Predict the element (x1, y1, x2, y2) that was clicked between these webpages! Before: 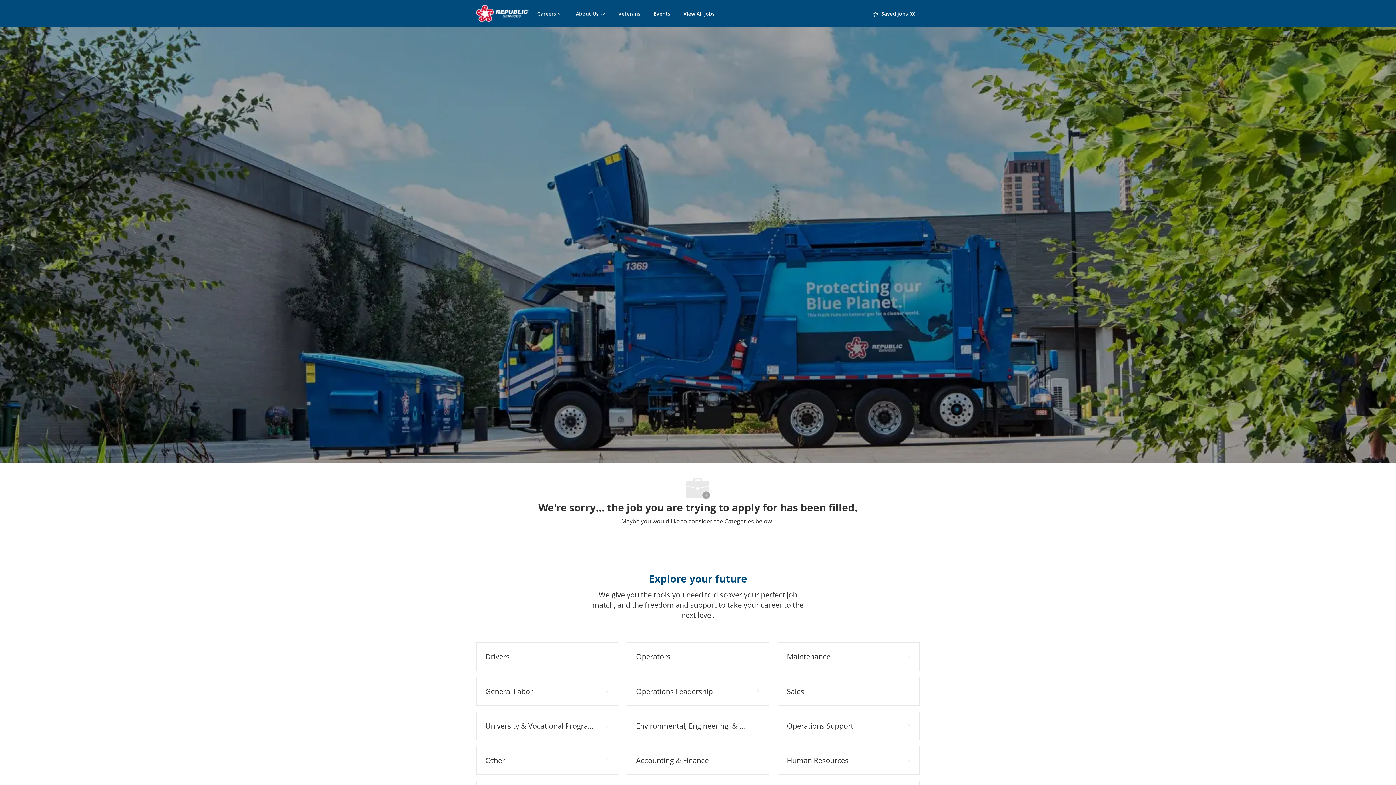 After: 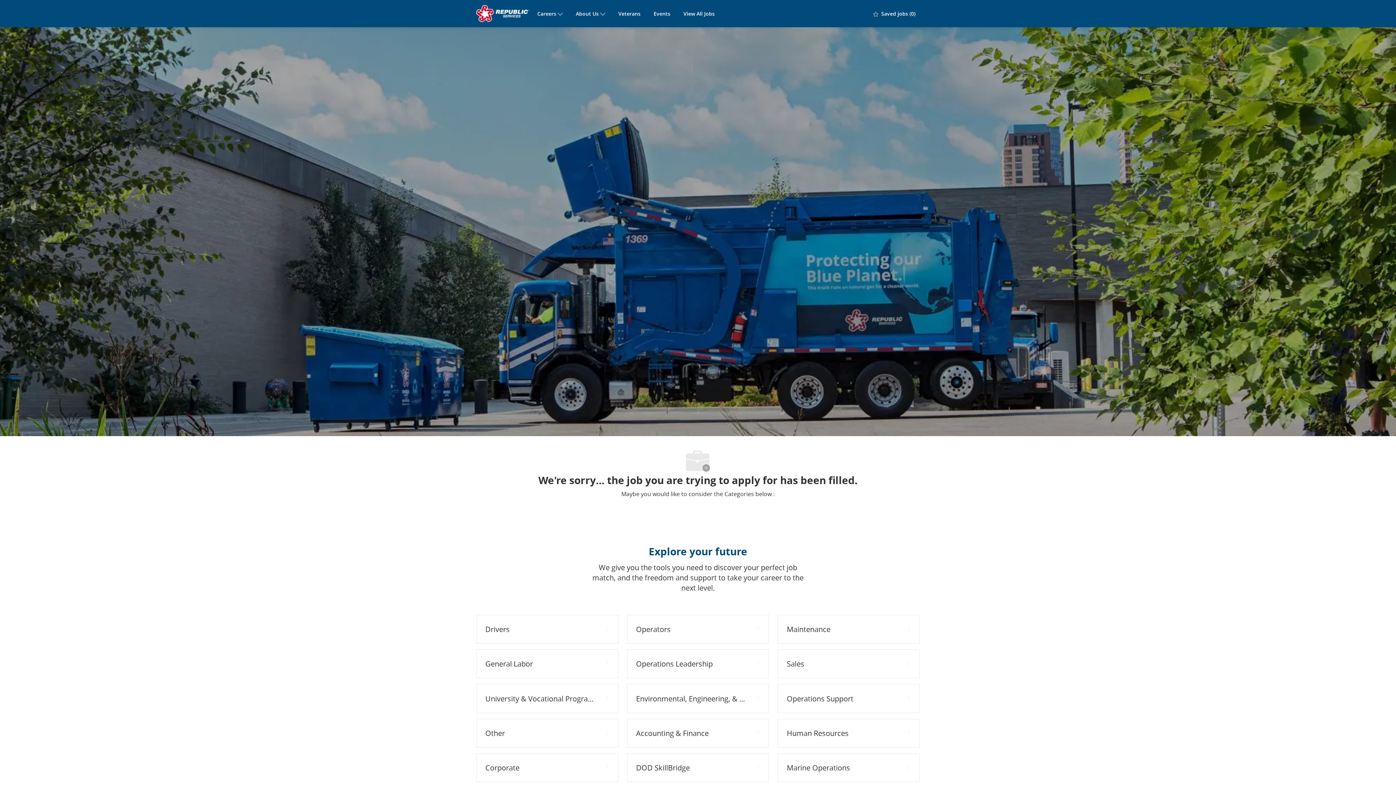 Action: label: Skip to main content bbox: (0, 0, 1396, 0)